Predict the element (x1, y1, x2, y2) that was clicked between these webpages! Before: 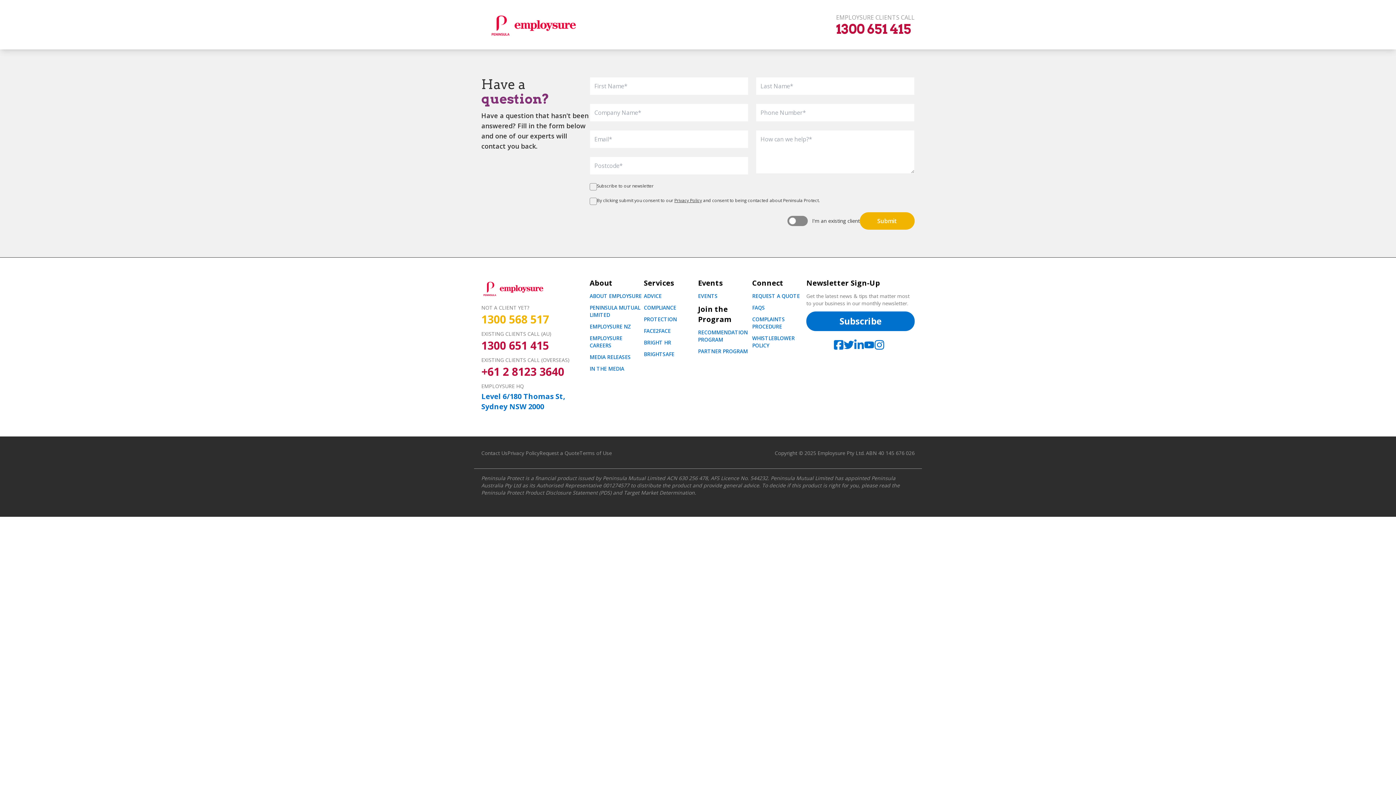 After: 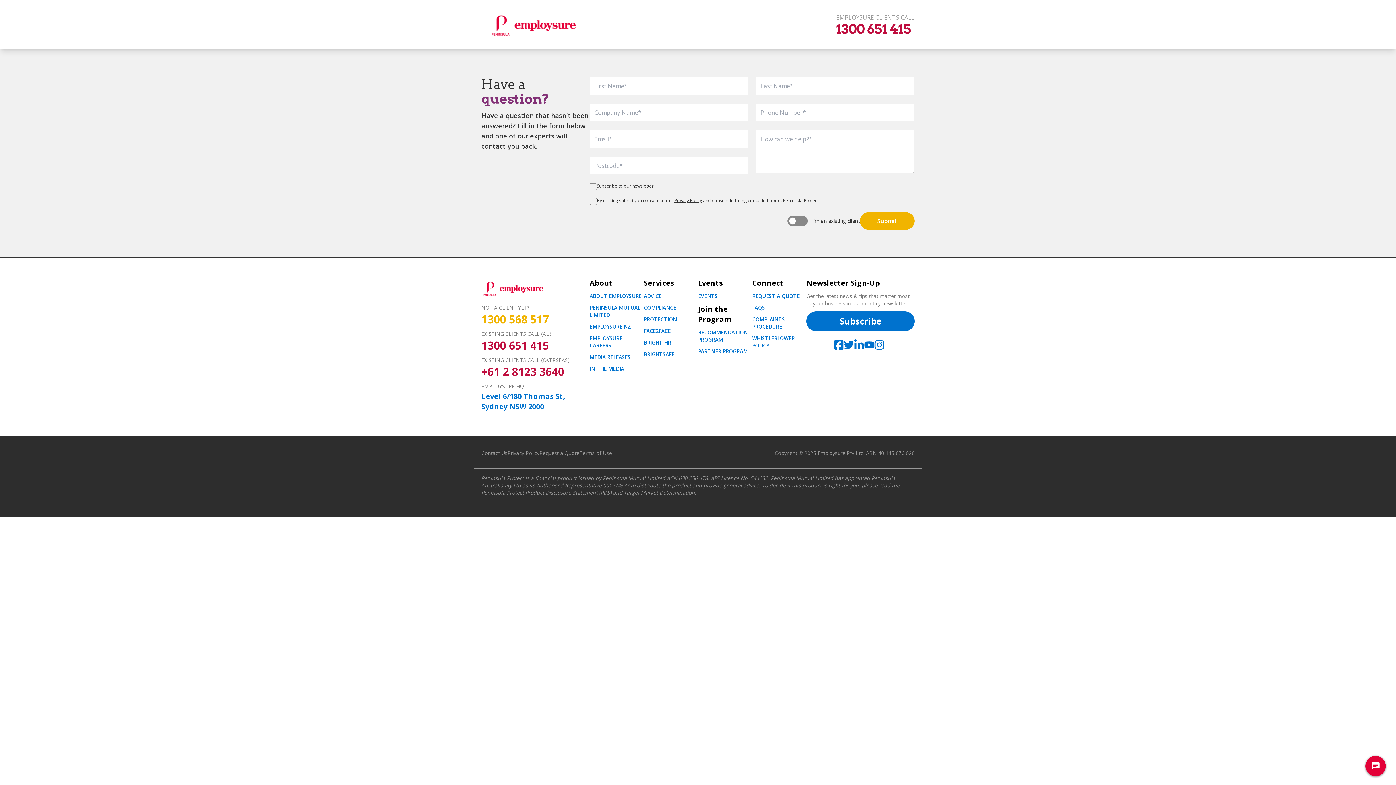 Action: bbox: (481, 313, 589, 326) label: 1300 207 182